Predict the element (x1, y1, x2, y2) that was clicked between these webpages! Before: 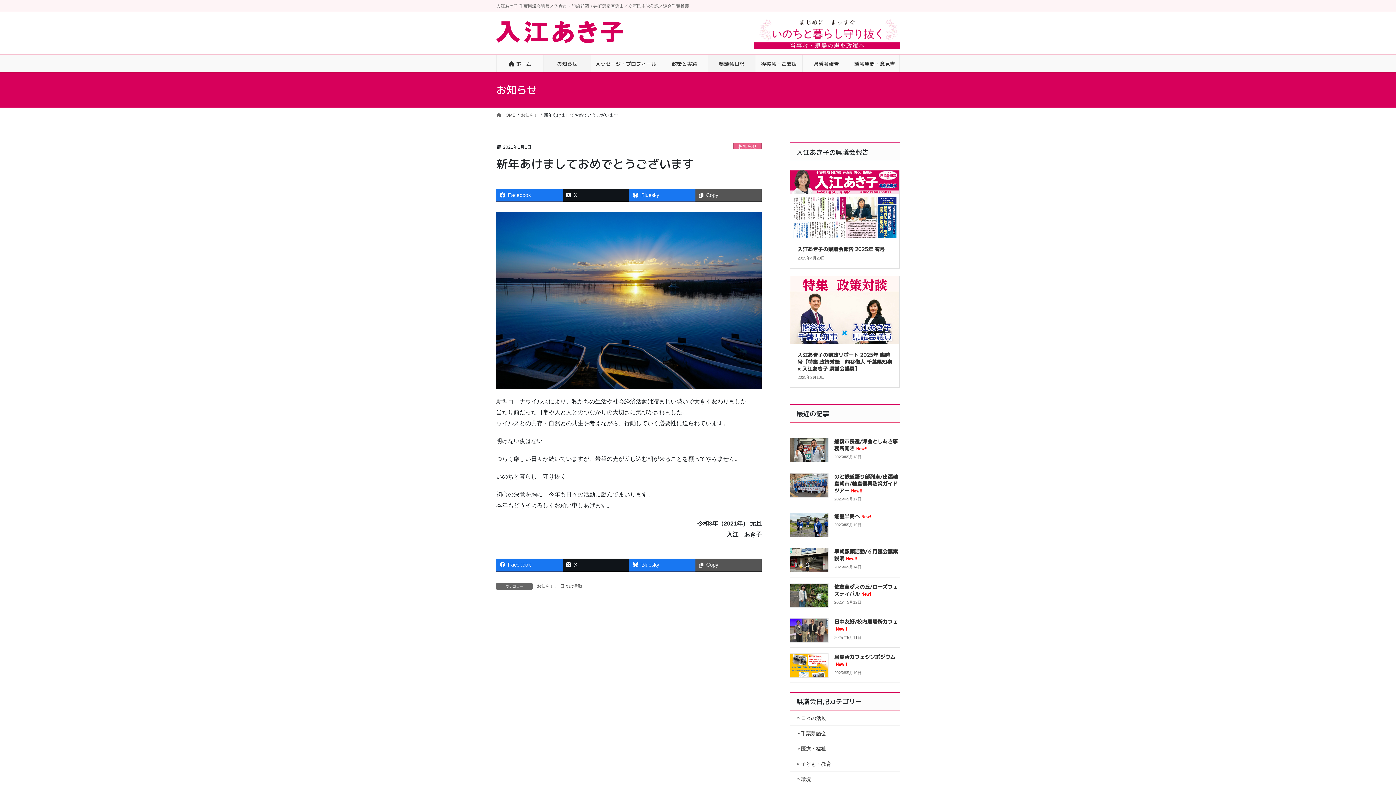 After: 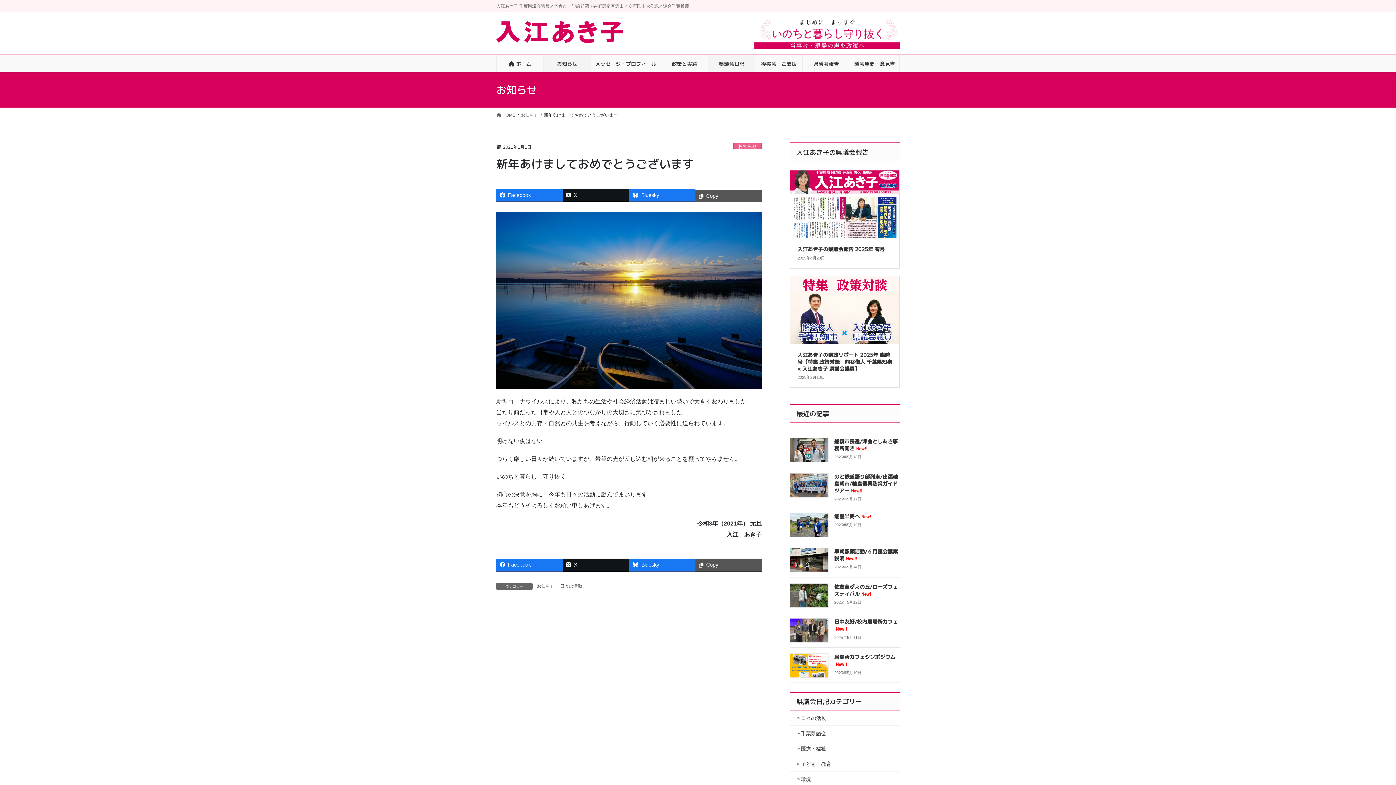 Action: label: Copy bbox: (695, 189, 761, 201)